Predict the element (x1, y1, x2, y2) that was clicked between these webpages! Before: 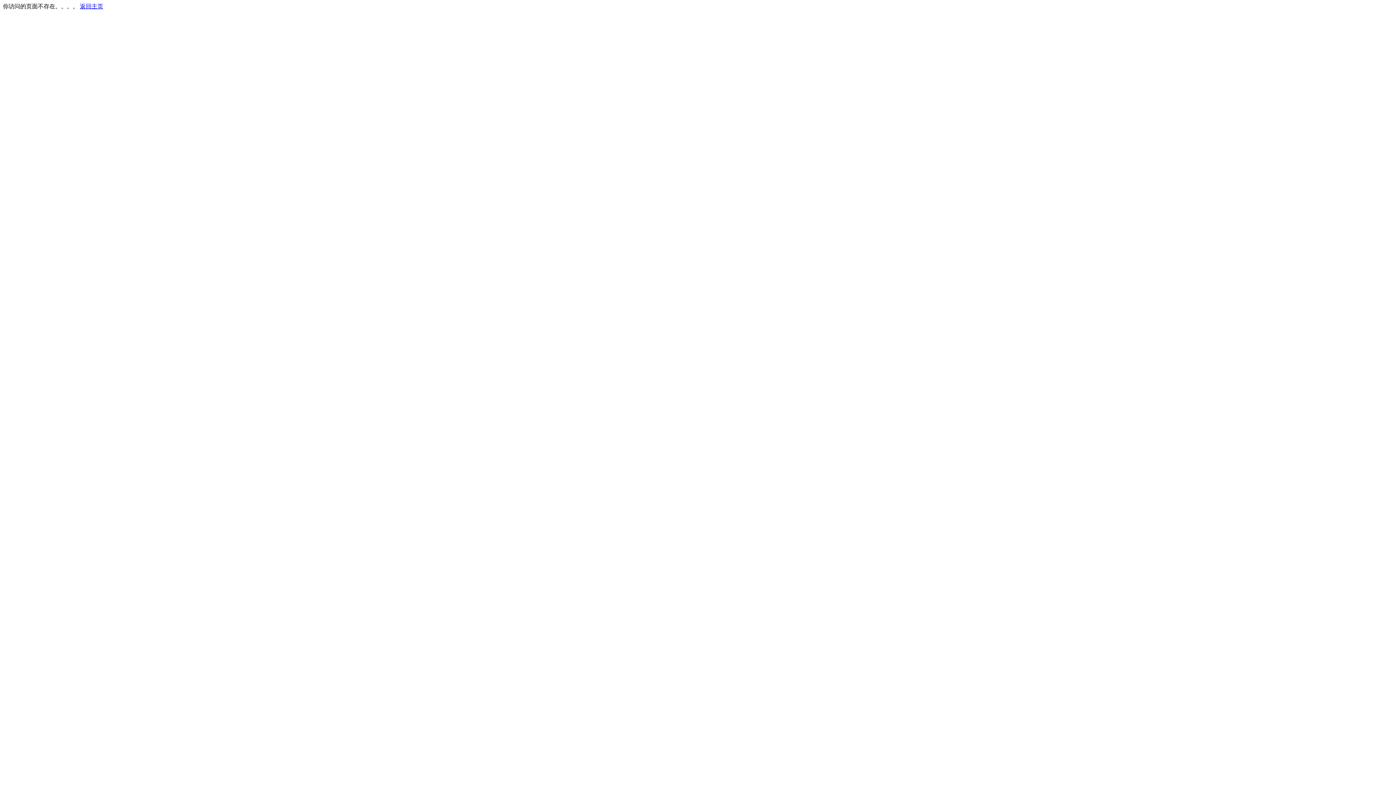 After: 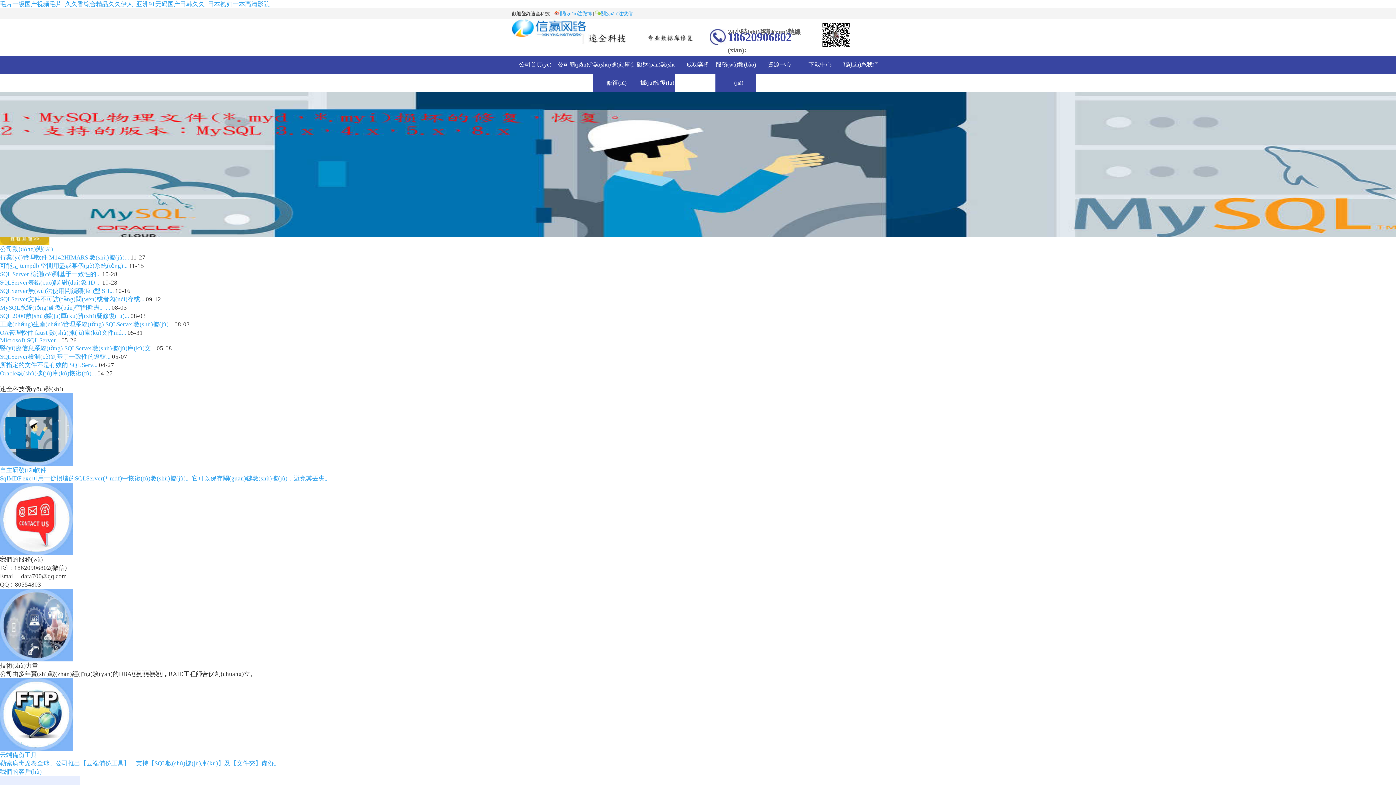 Action: label: 返回主页 bbox: (80, 3, 103, 9)